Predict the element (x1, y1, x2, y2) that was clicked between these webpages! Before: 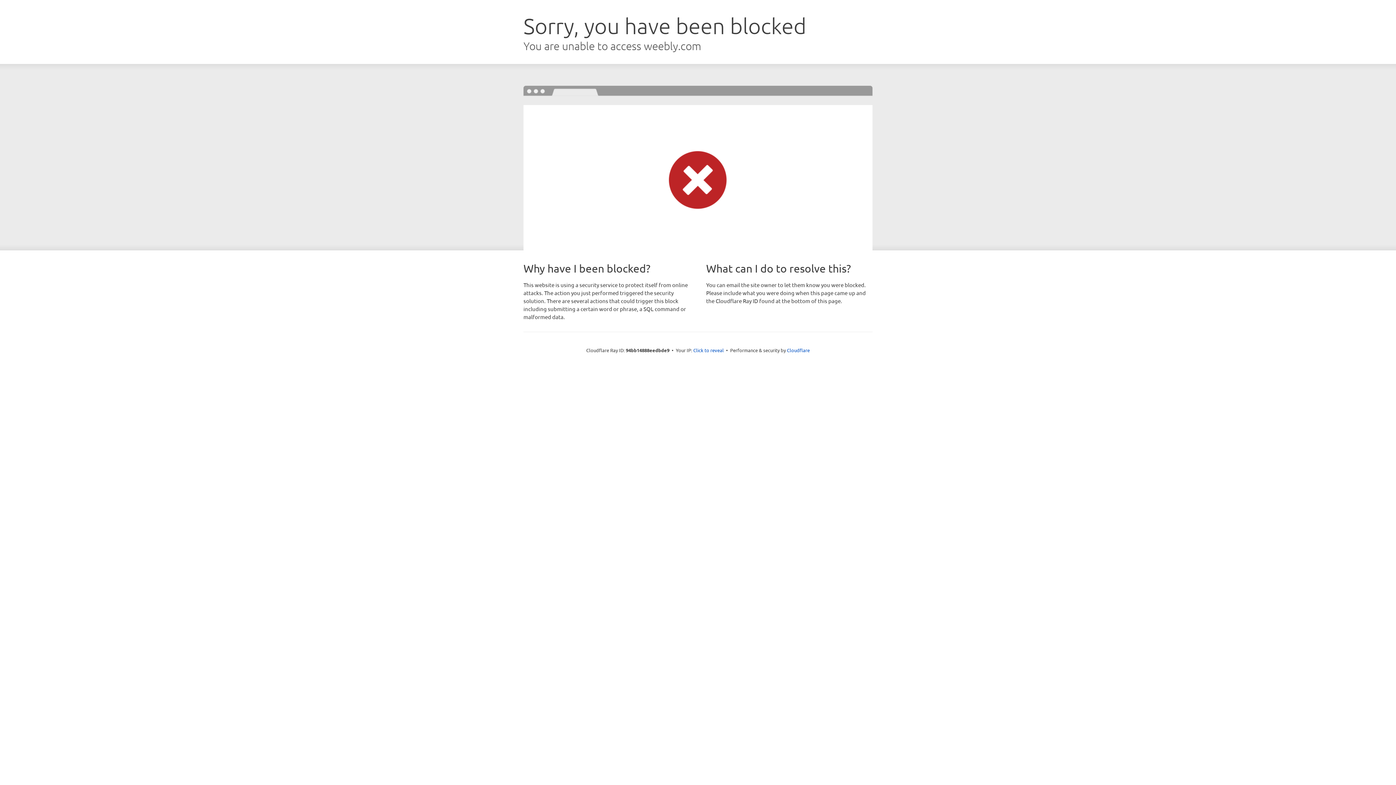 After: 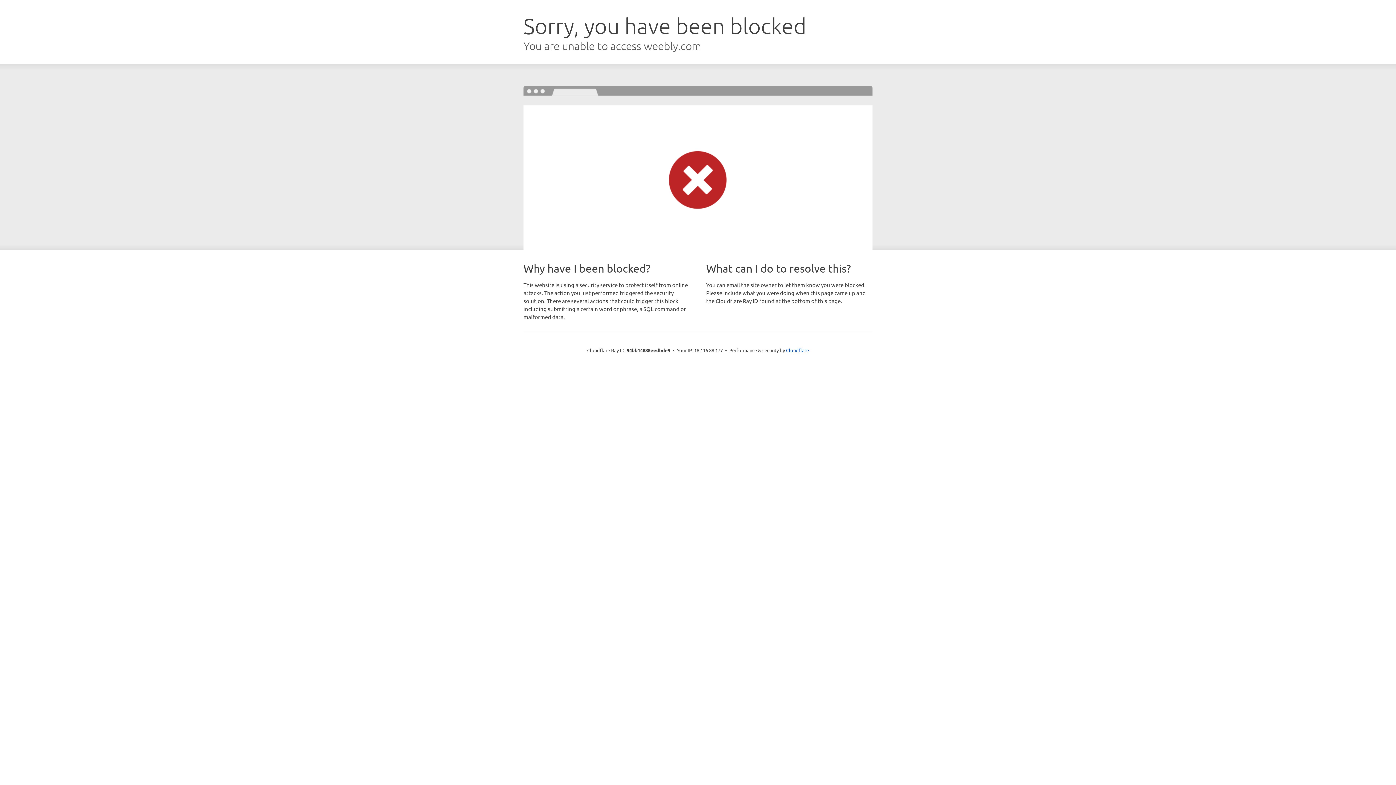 Action: label: Click to reveal bbox: (693, 346, 724, 353)